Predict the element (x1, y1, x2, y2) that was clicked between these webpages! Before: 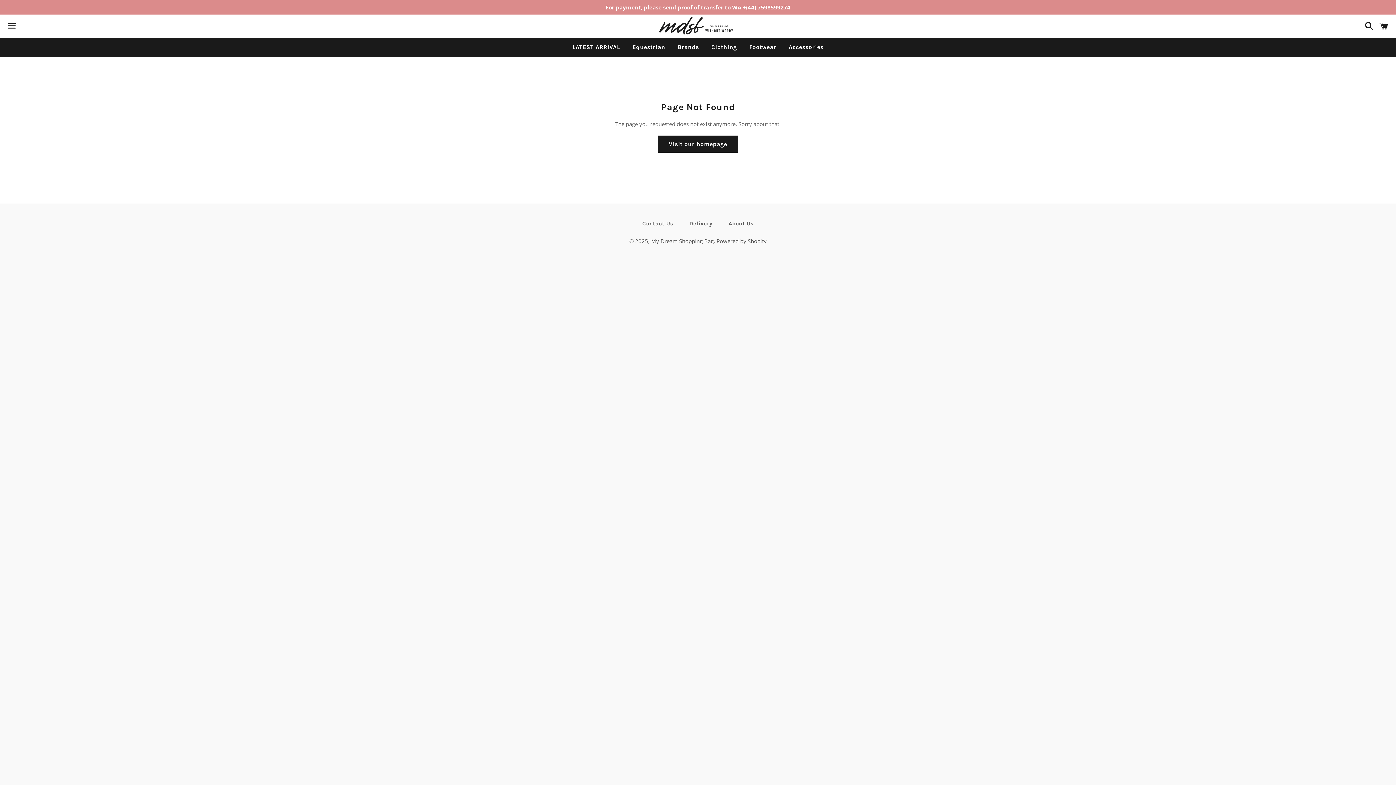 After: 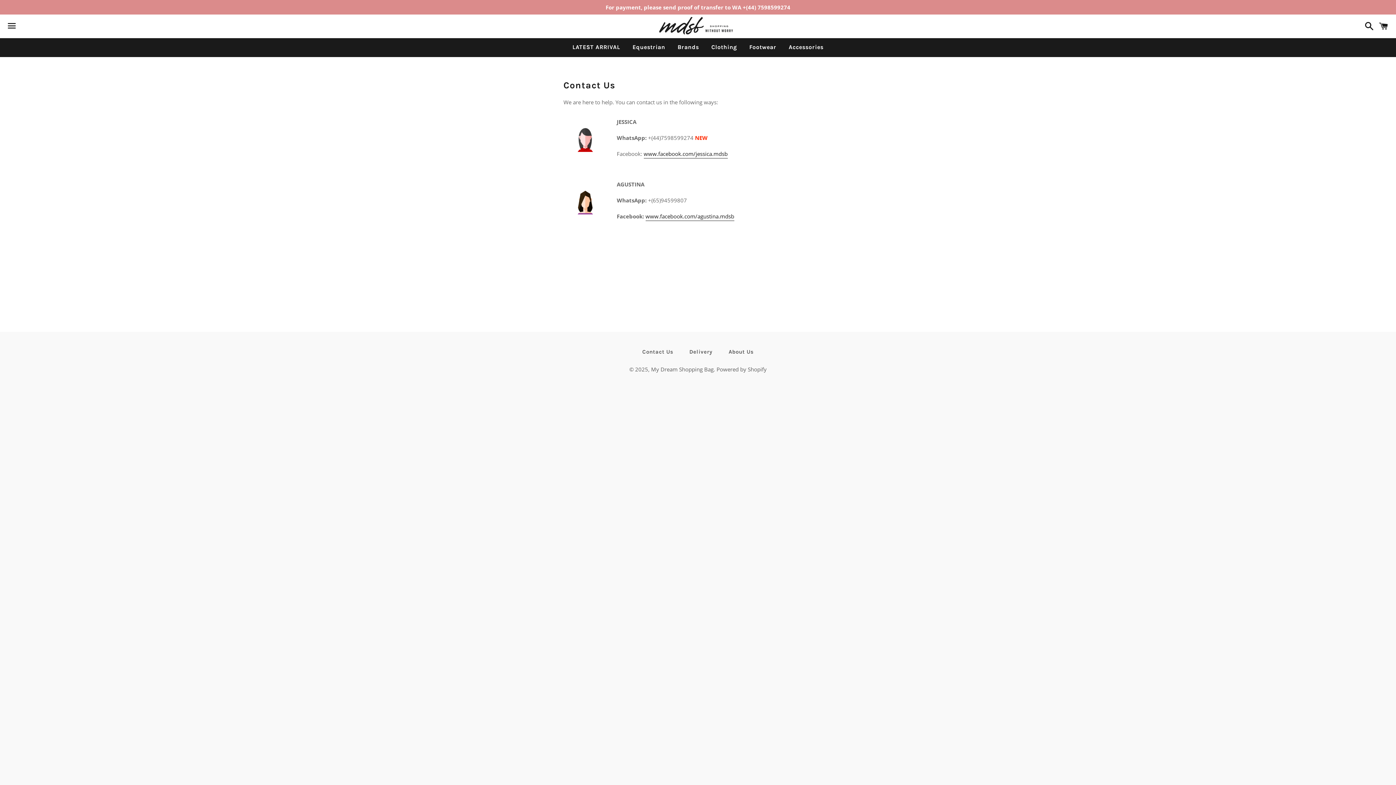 Action: bbox: (635, 218, 680, 229) label: Contact Us